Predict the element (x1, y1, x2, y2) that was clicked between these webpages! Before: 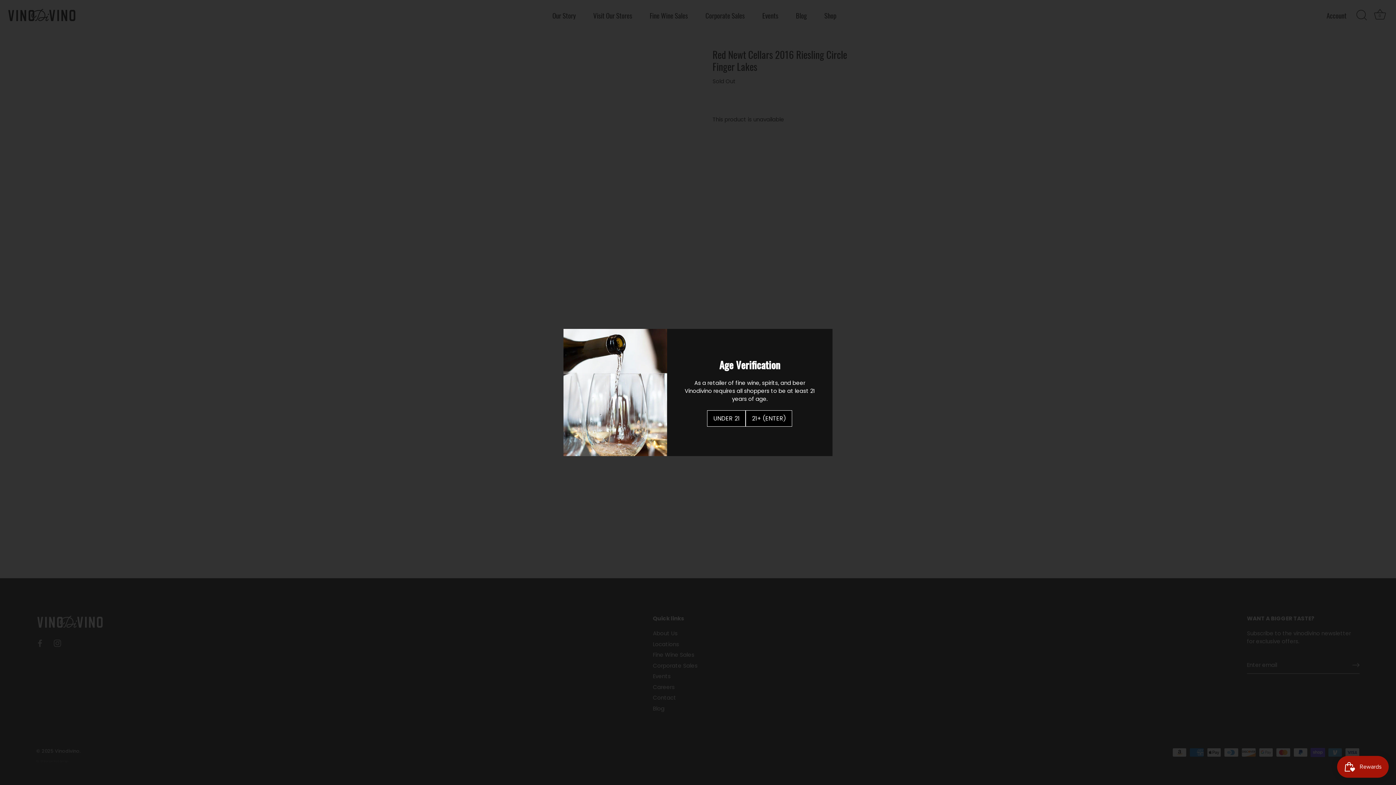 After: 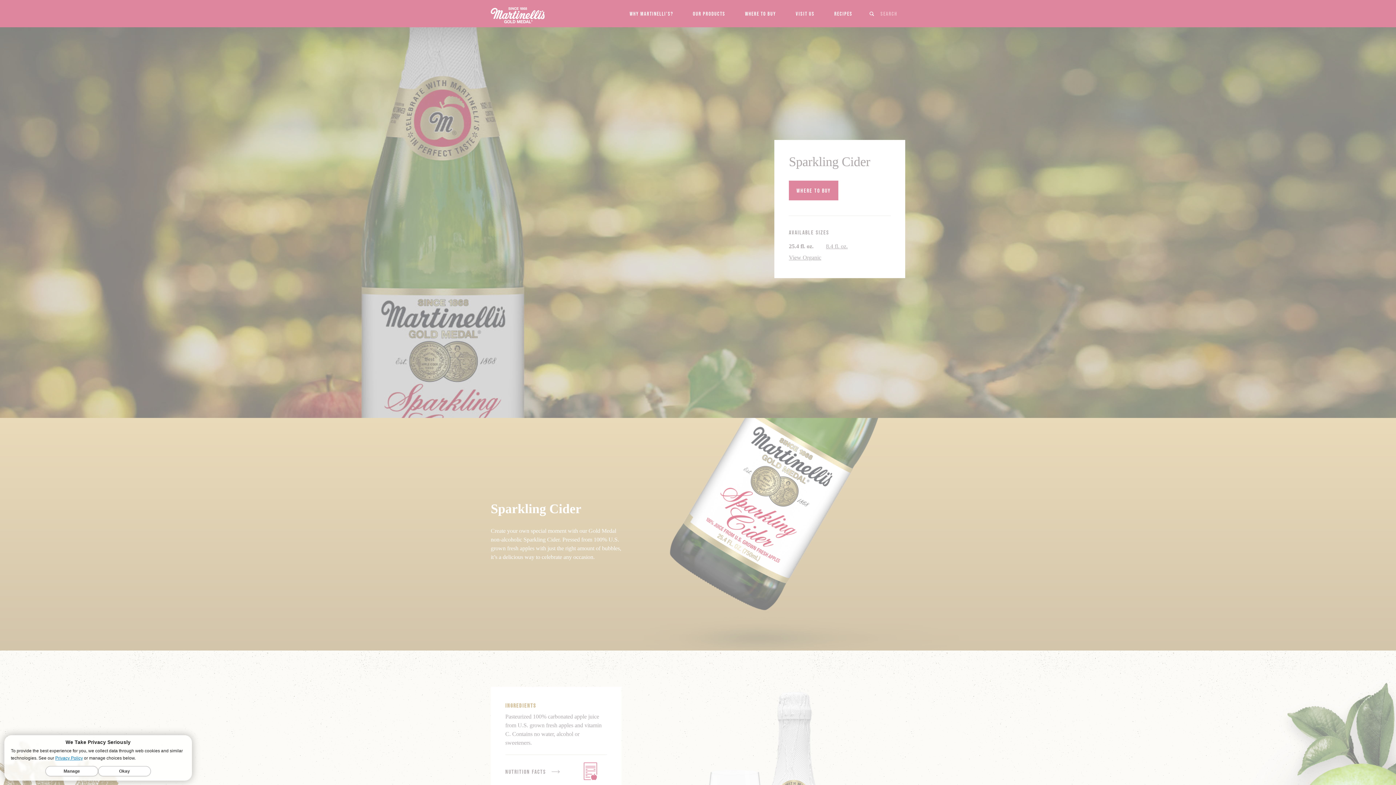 Action: label: UNDER 21 bbox: (707, 410, 745, 426)